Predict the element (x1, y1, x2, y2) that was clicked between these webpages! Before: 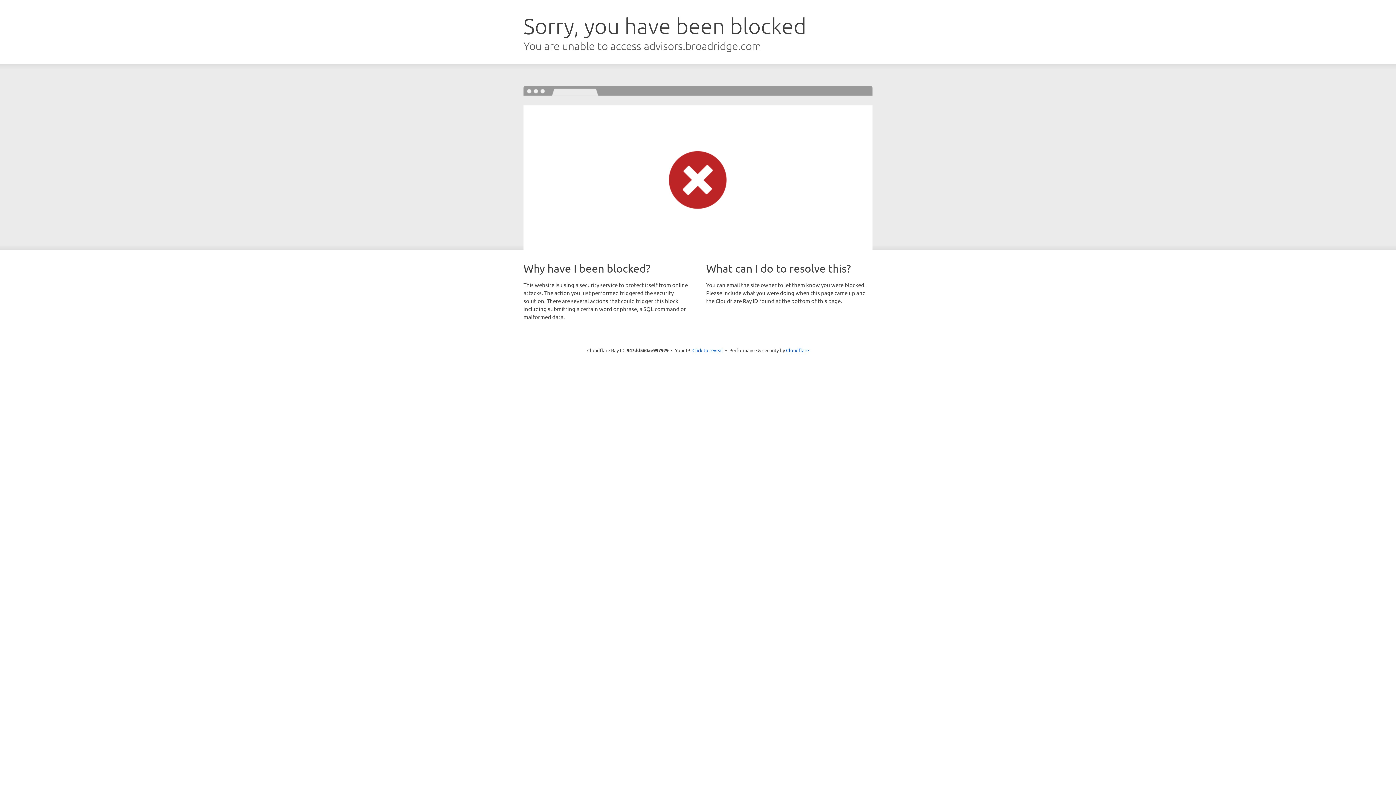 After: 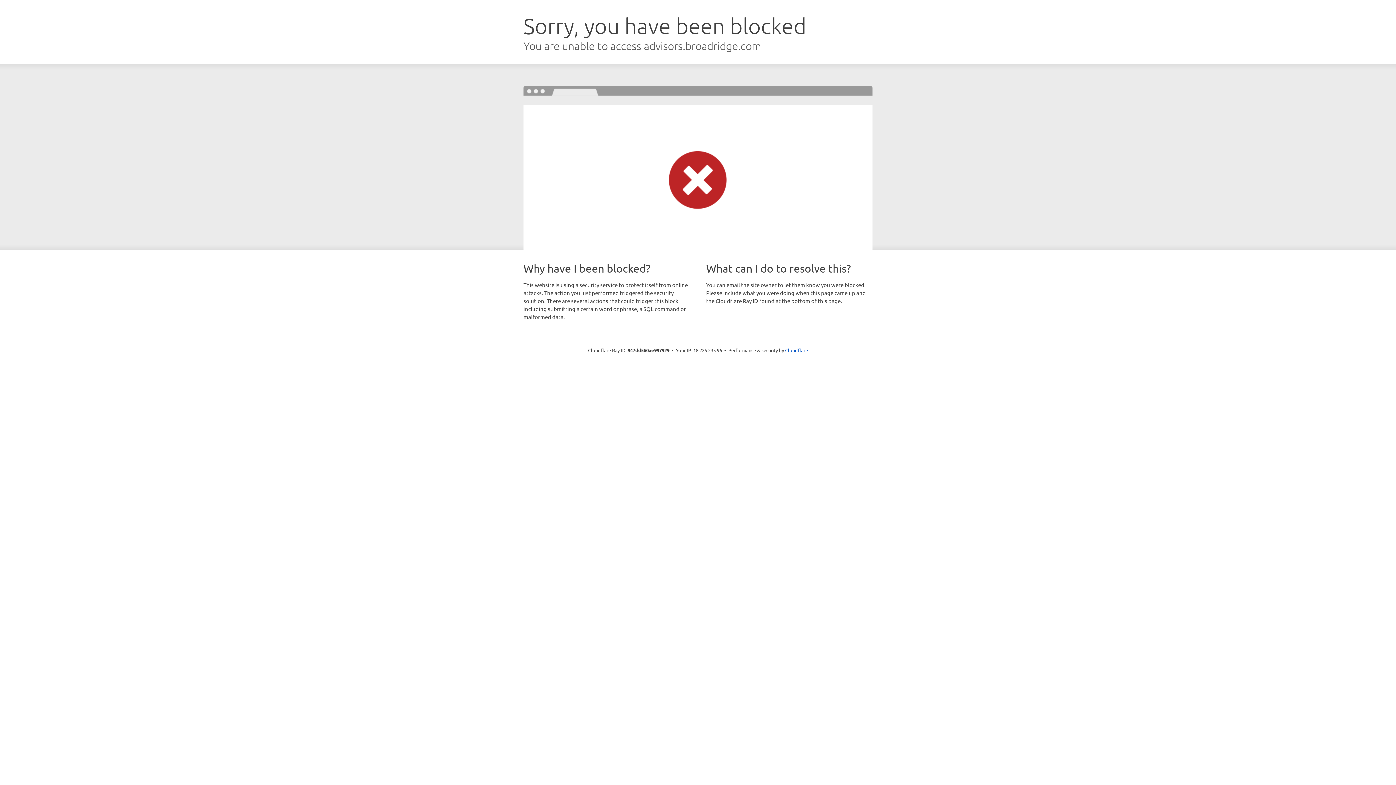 Action: label: Click to reveal bbox: (692, 346, 723, 353)